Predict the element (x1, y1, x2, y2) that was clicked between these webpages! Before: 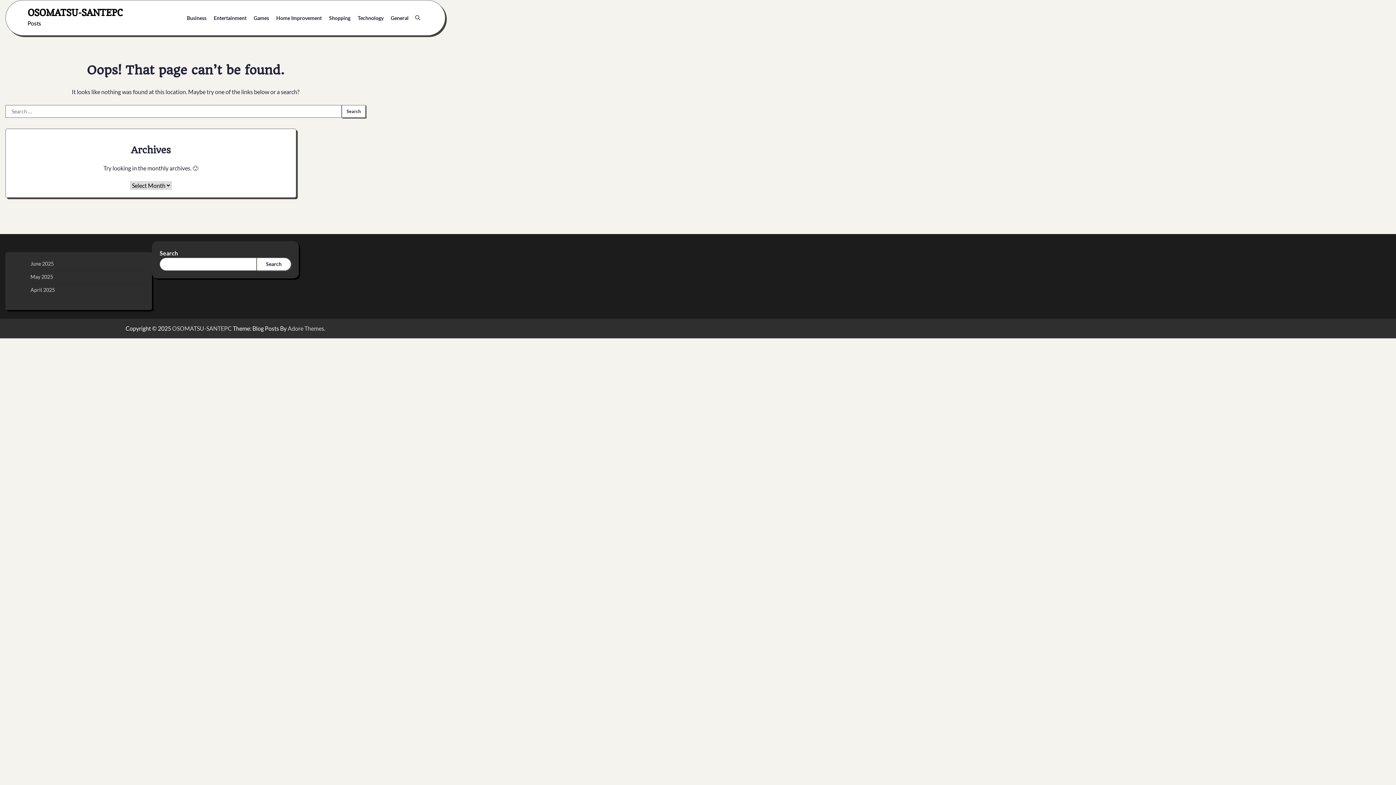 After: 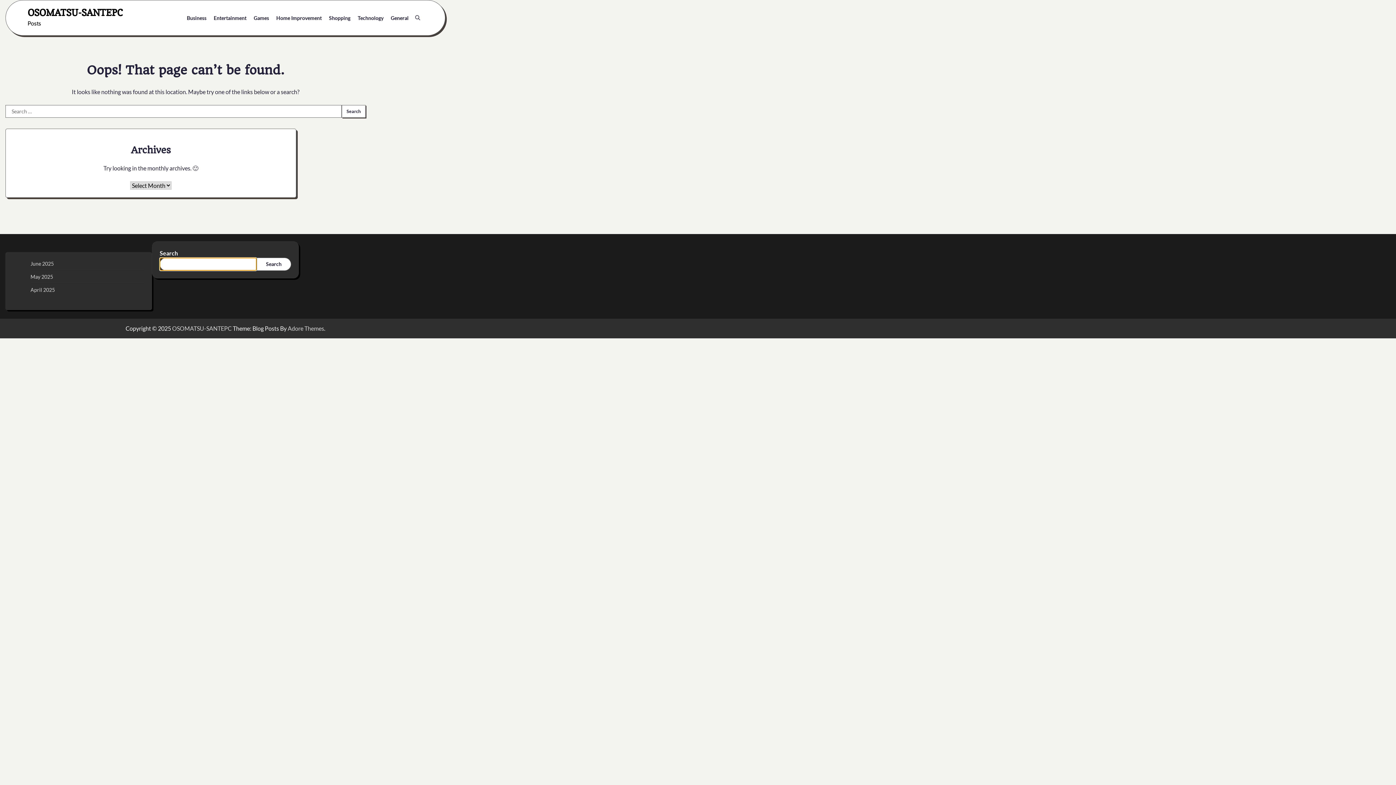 Action: label: Search bbox: (256, 257, 291, 271)